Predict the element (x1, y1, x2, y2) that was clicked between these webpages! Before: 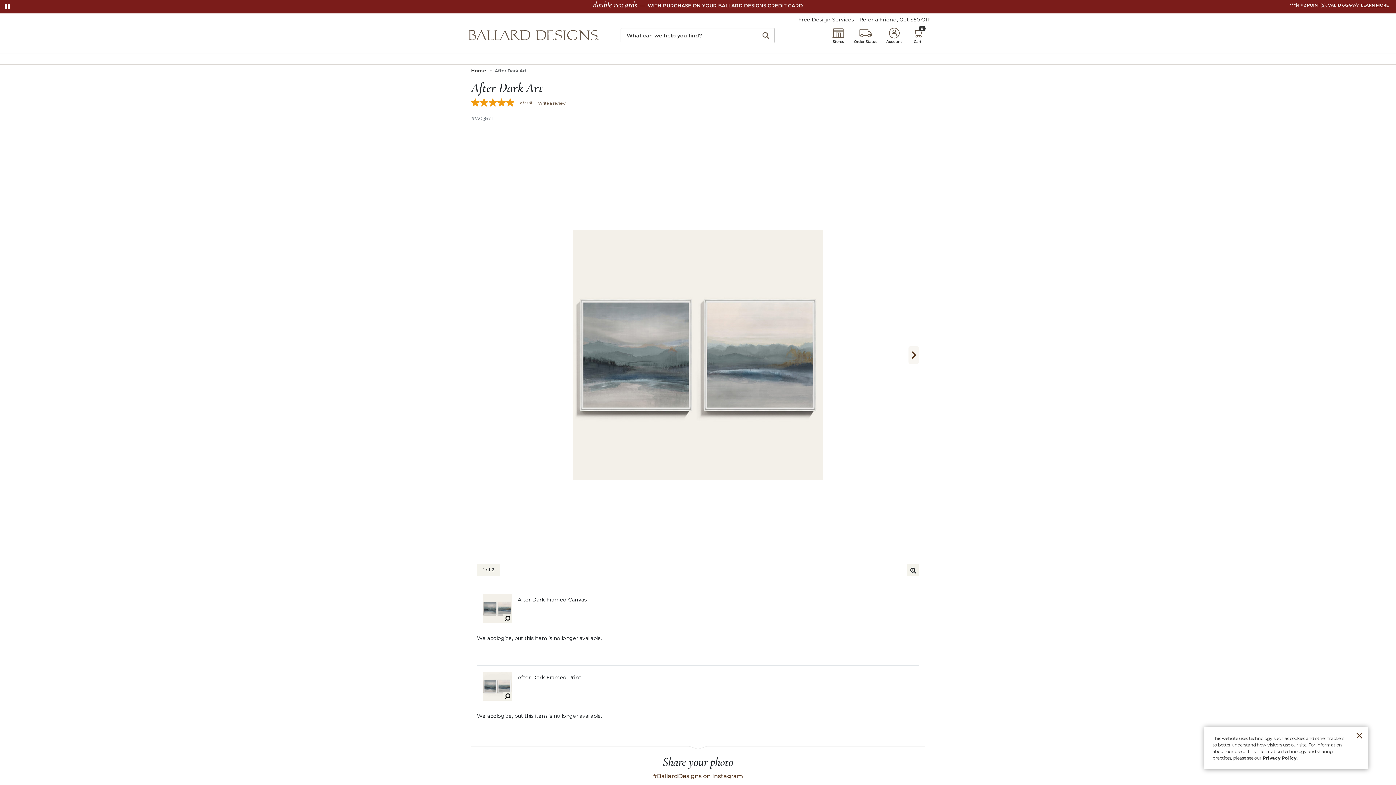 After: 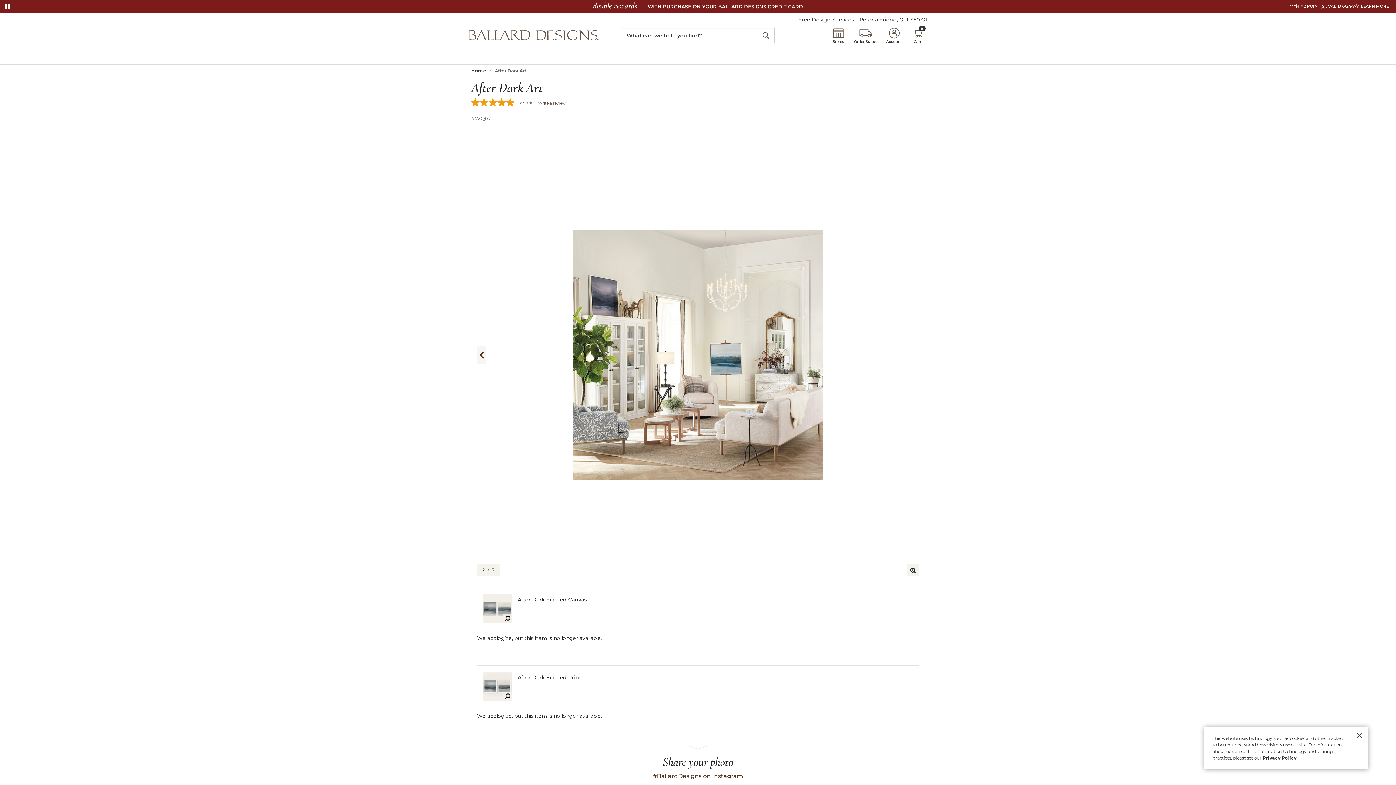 Action: bbox: (908, 346, 919, 364) label: Move Forward Through Carousel